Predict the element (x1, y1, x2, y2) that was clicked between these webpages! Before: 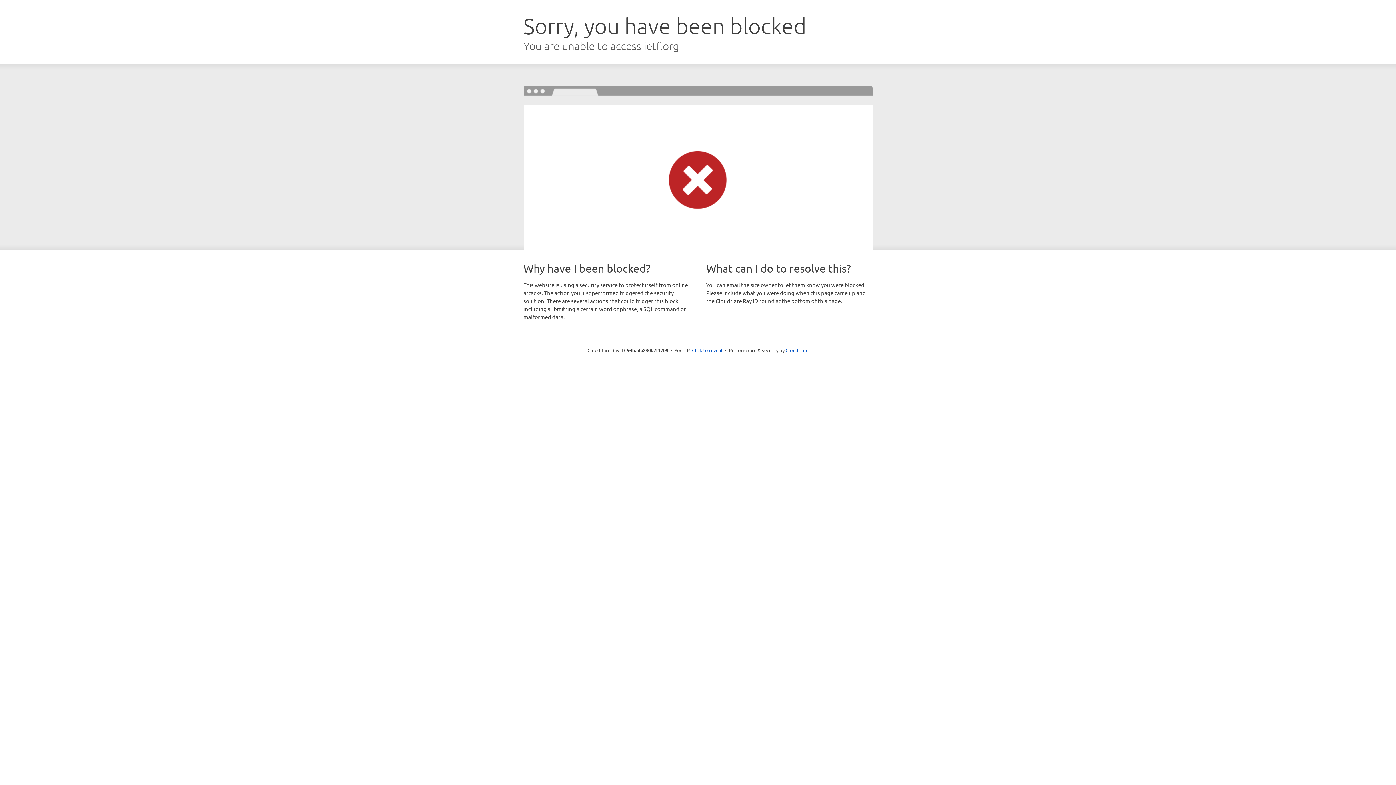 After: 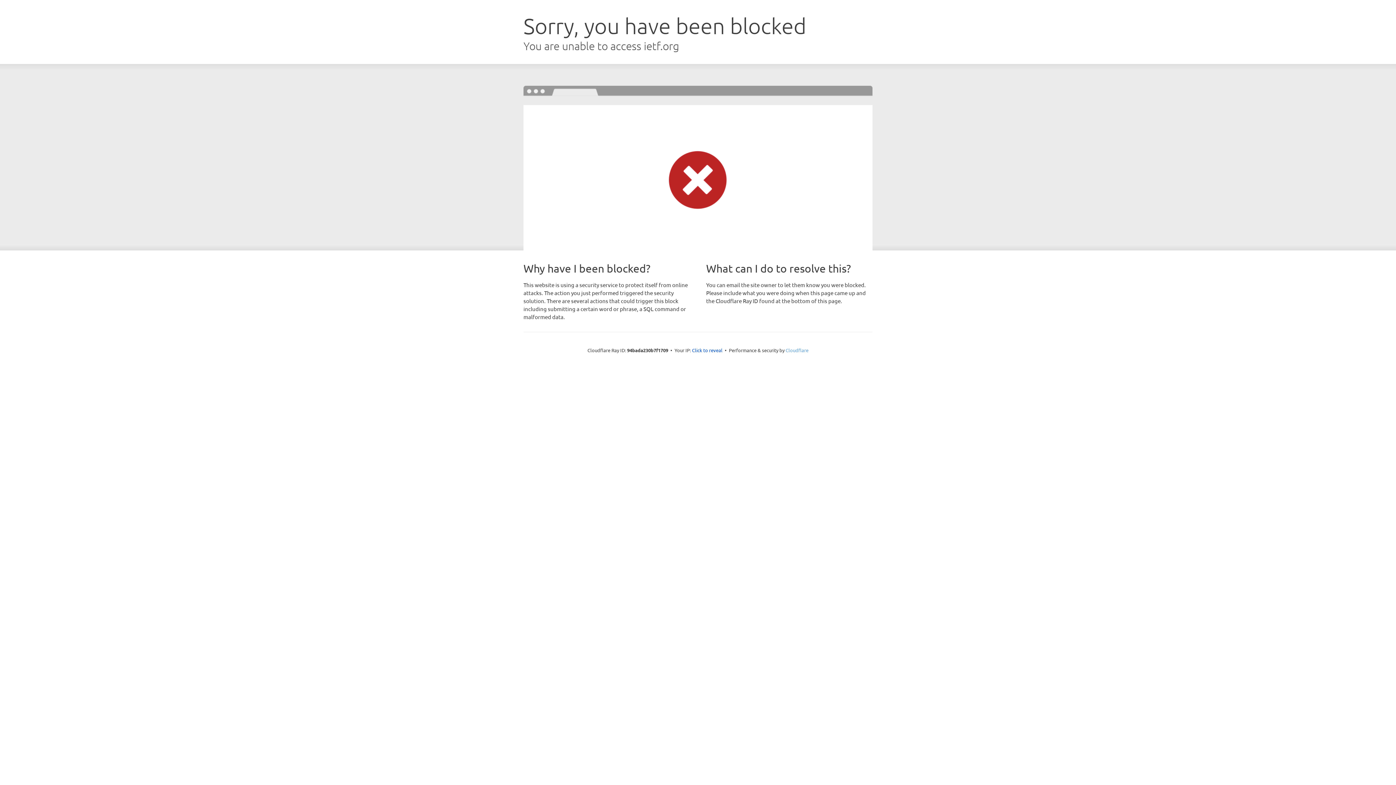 Action: label: Cloudflare bbox: (785, 347, 808, 353)